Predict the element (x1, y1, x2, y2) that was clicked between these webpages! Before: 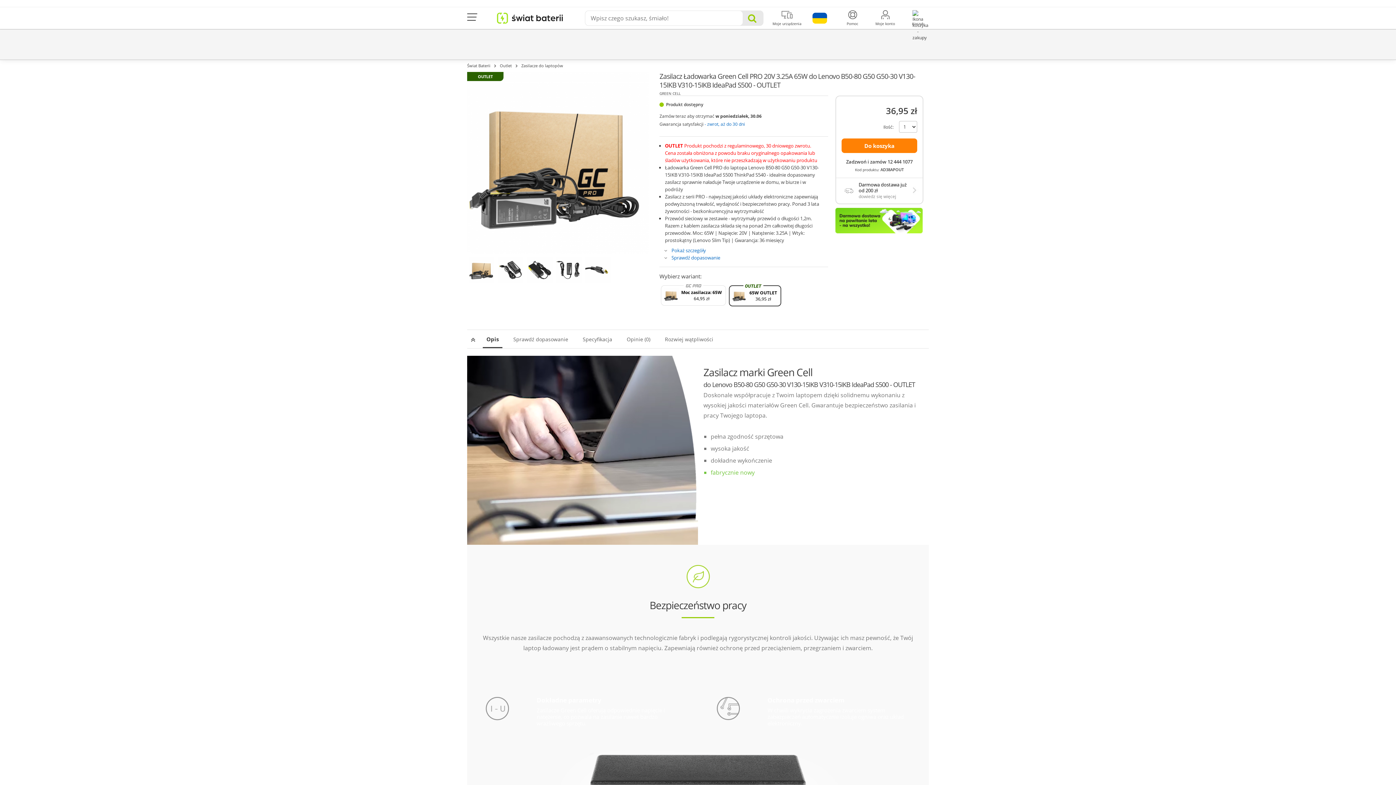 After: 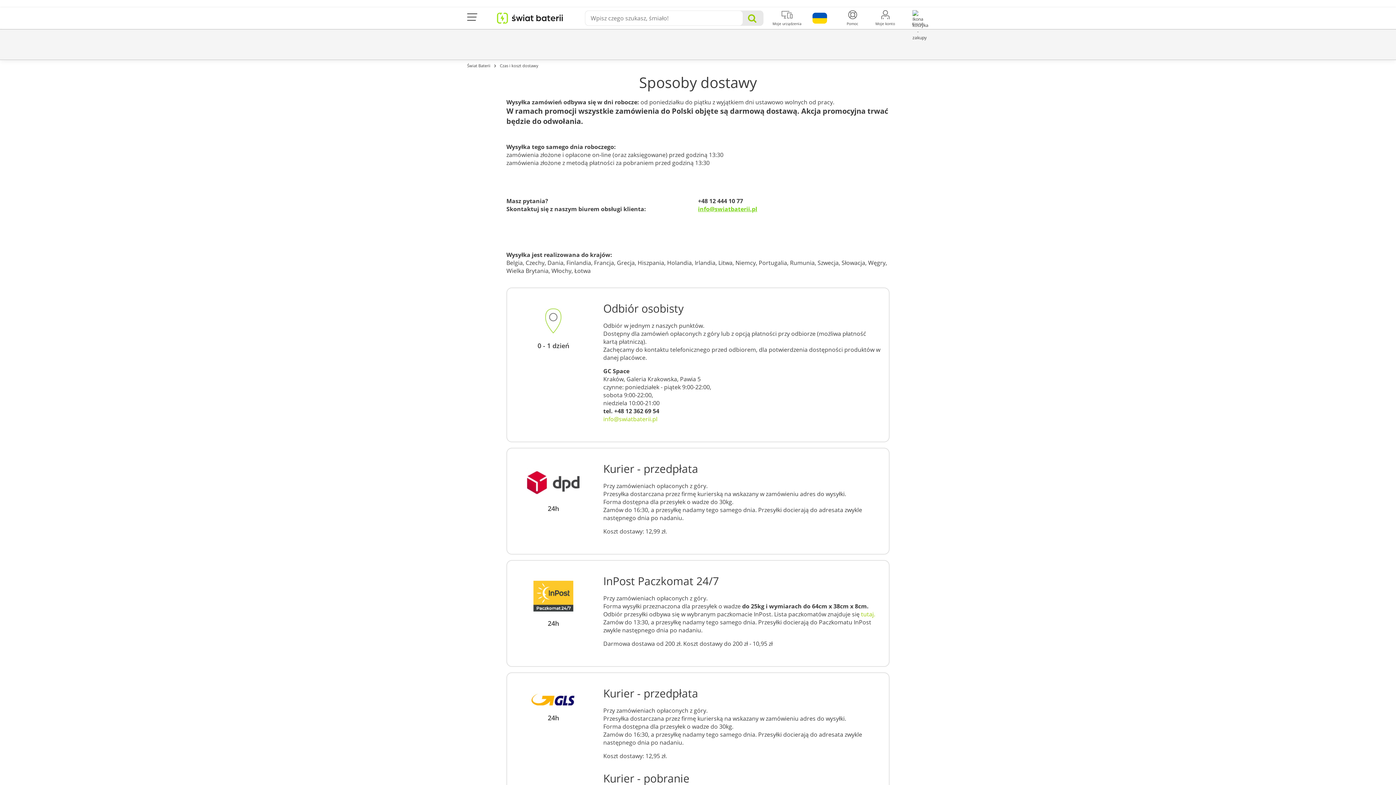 Action: bbox: (836, 177, 922, 203) label: Darmowa dostawa już od 200 zł dowiedz się więcej